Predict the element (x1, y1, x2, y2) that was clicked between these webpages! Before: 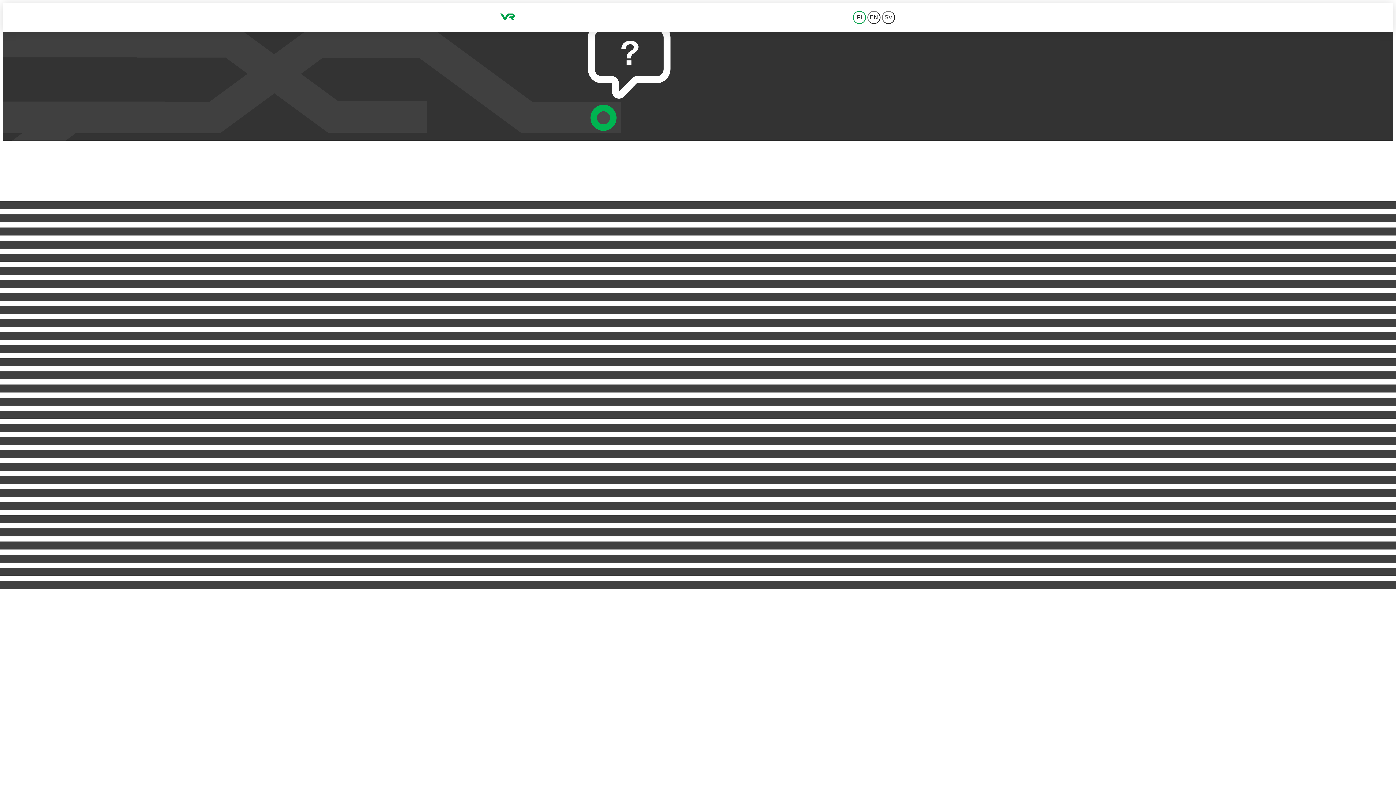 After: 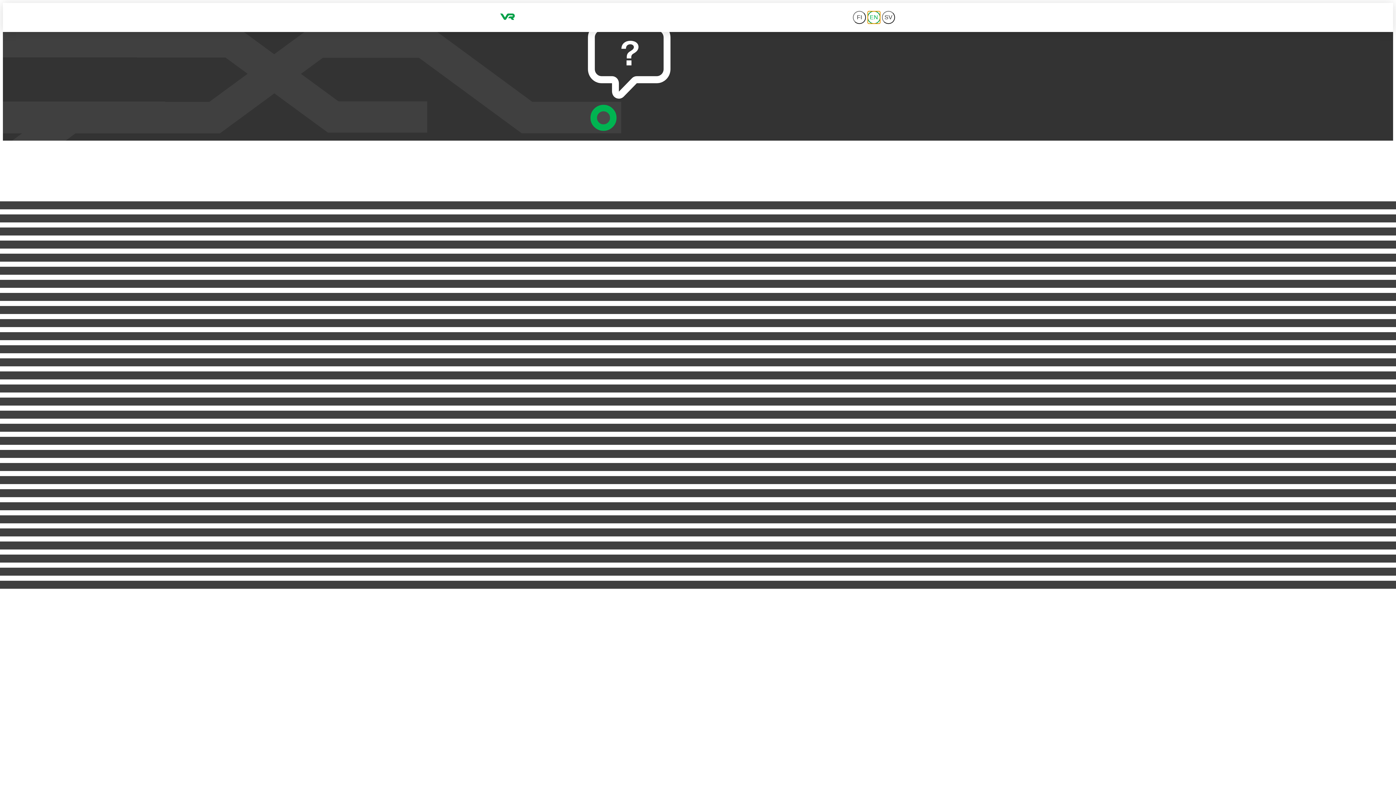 Action: label: EN: English bbox: (867, 10, 880, 24)